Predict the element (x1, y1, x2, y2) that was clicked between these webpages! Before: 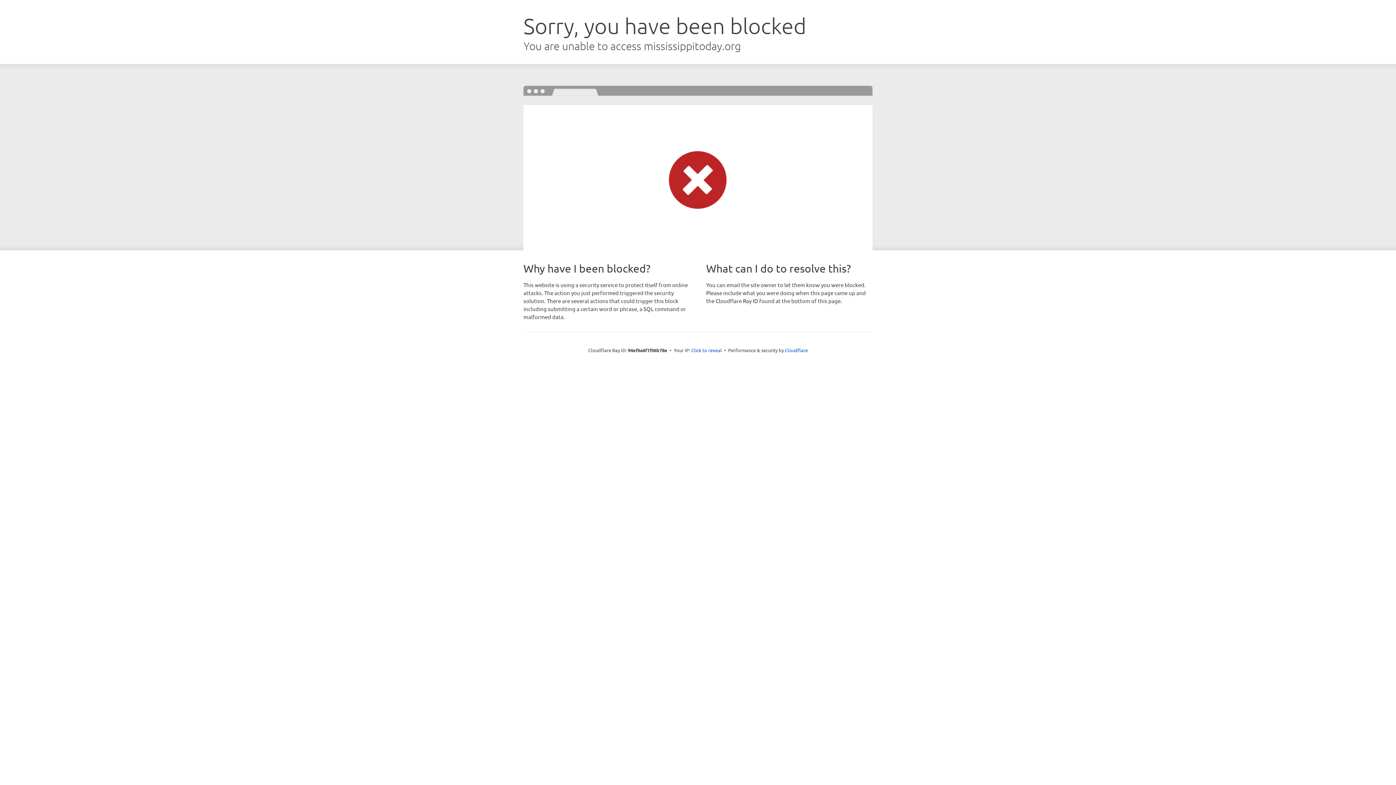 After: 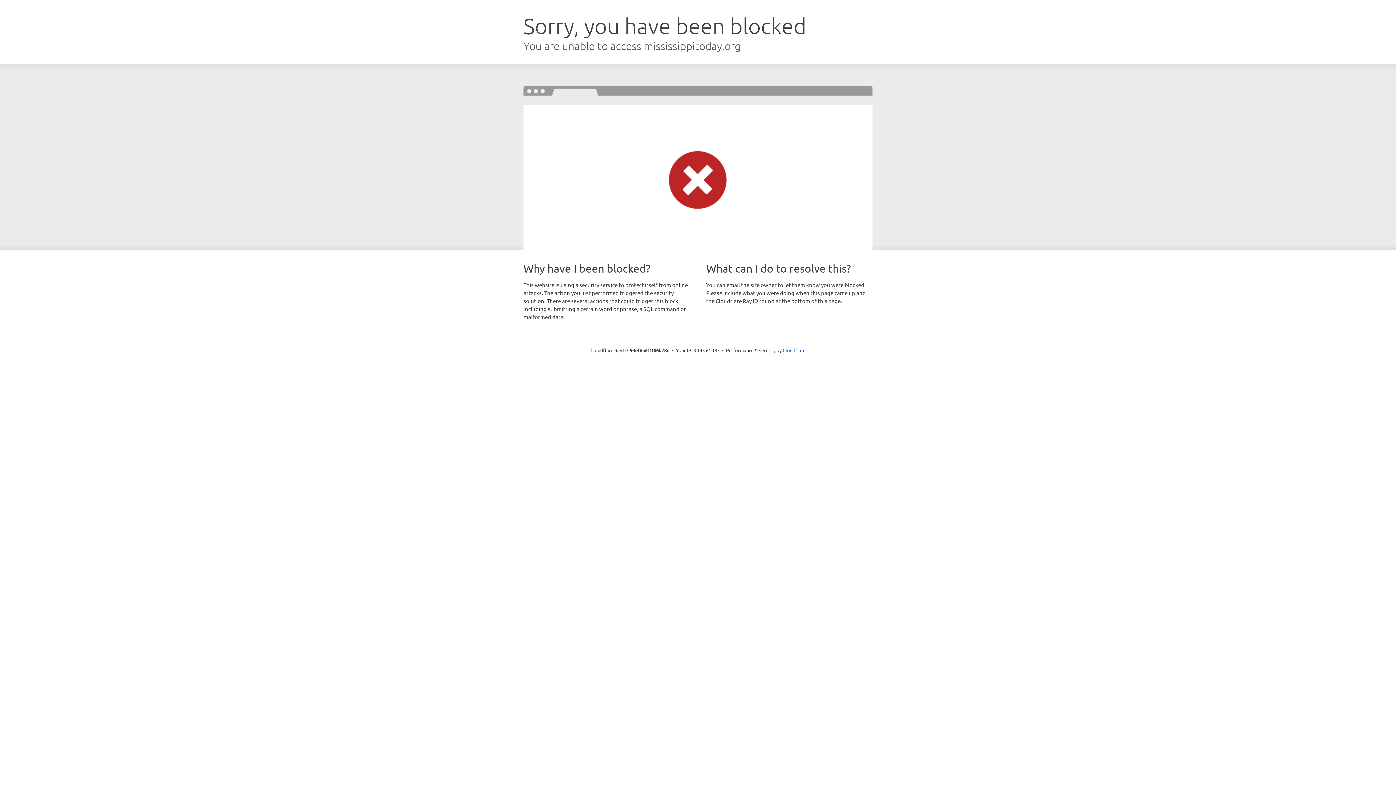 Action: bbox: (691, 346, 722, 353) label: Click to reveal